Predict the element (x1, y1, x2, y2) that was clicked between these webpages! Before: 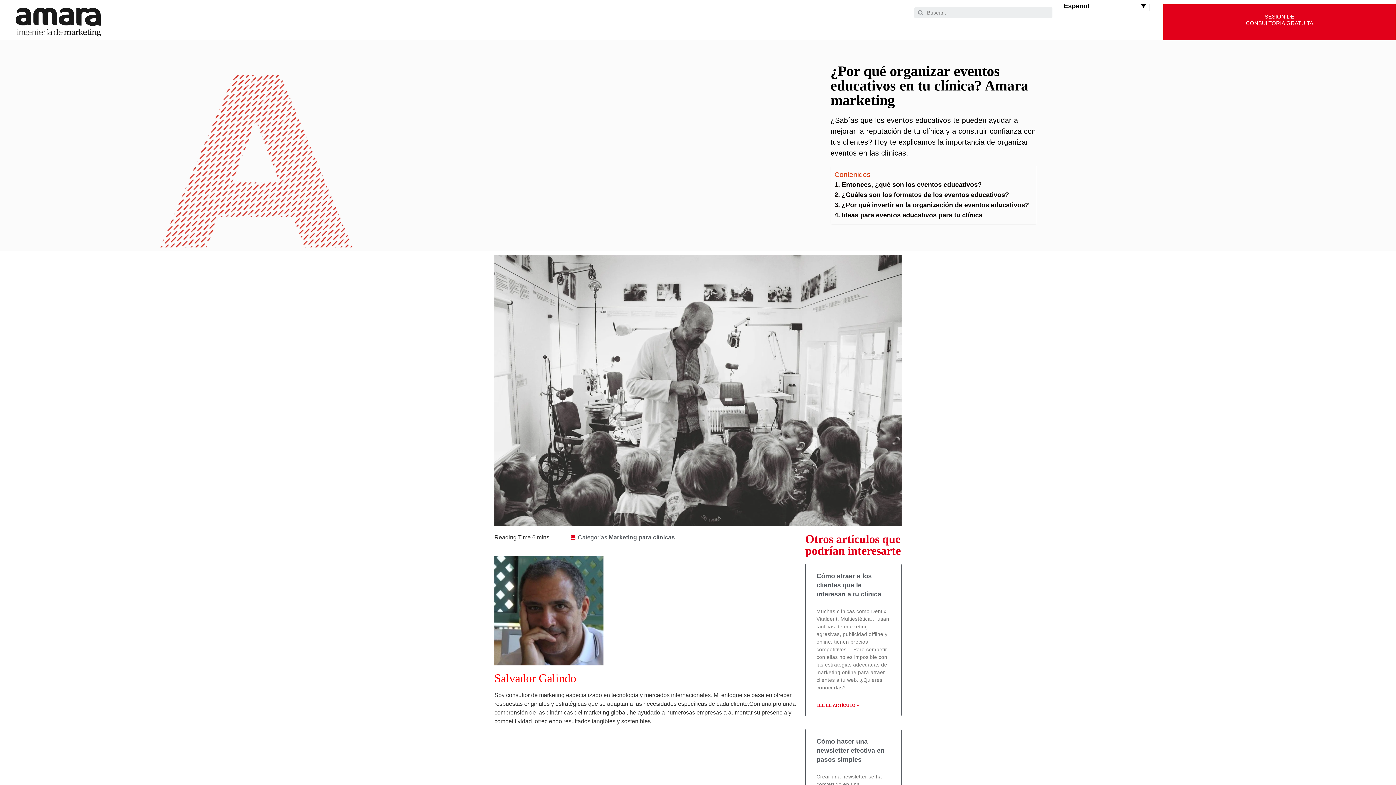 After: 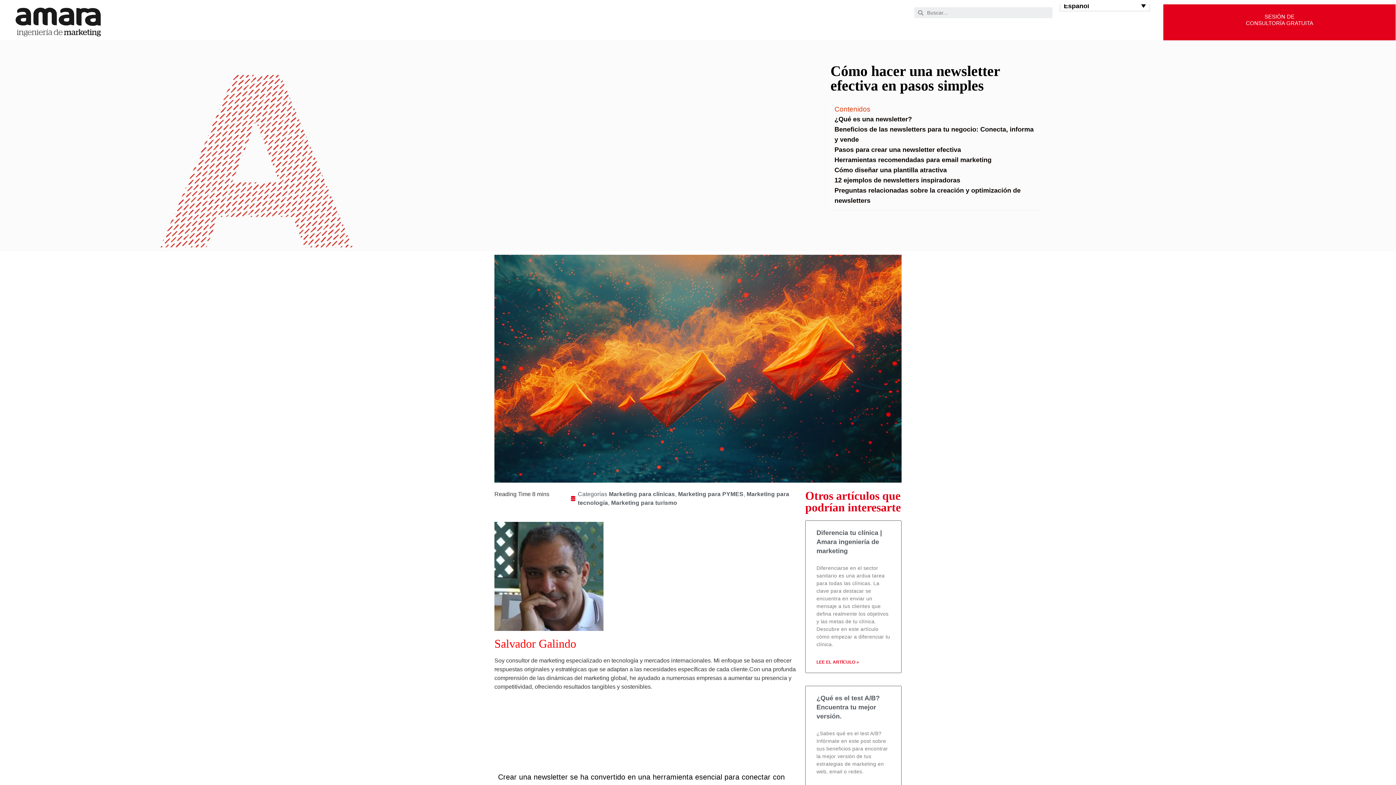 Action: bbox: (816, 738, 884, 763) label: Cómo hacer una newsletter efectiva en pasos simples